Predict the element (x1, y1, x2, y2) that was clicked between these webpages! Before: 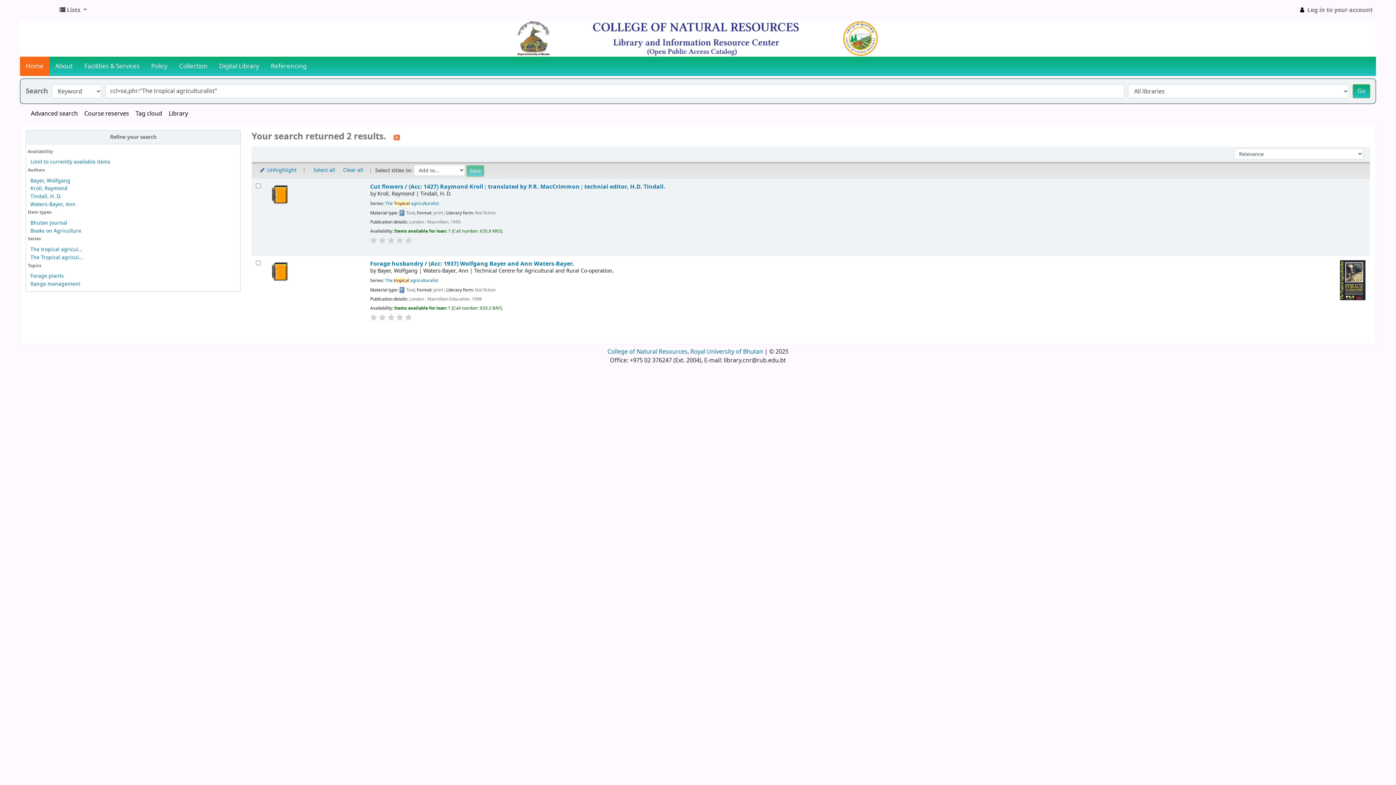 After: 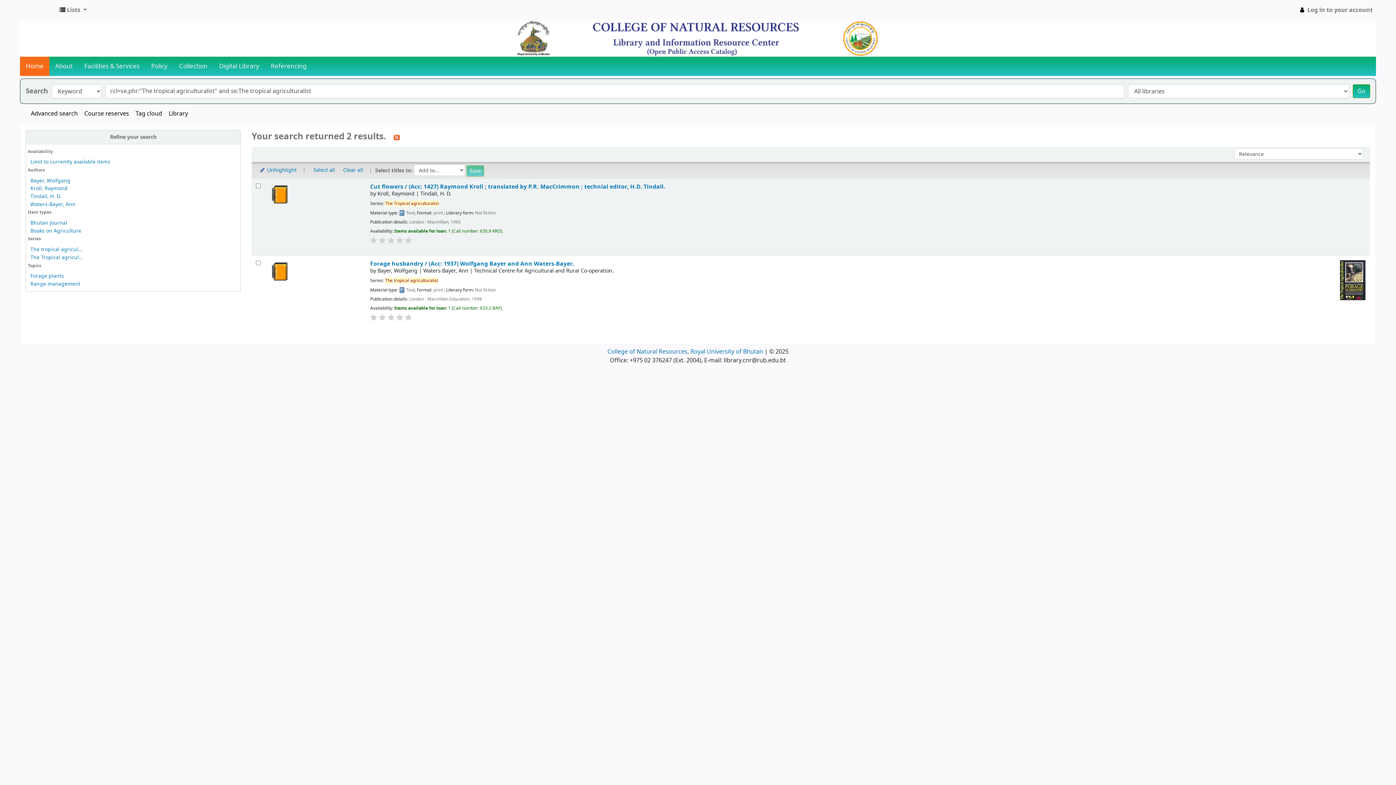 Action: bbox: (30, 253, 83, 261) label: The Tropical agricul...